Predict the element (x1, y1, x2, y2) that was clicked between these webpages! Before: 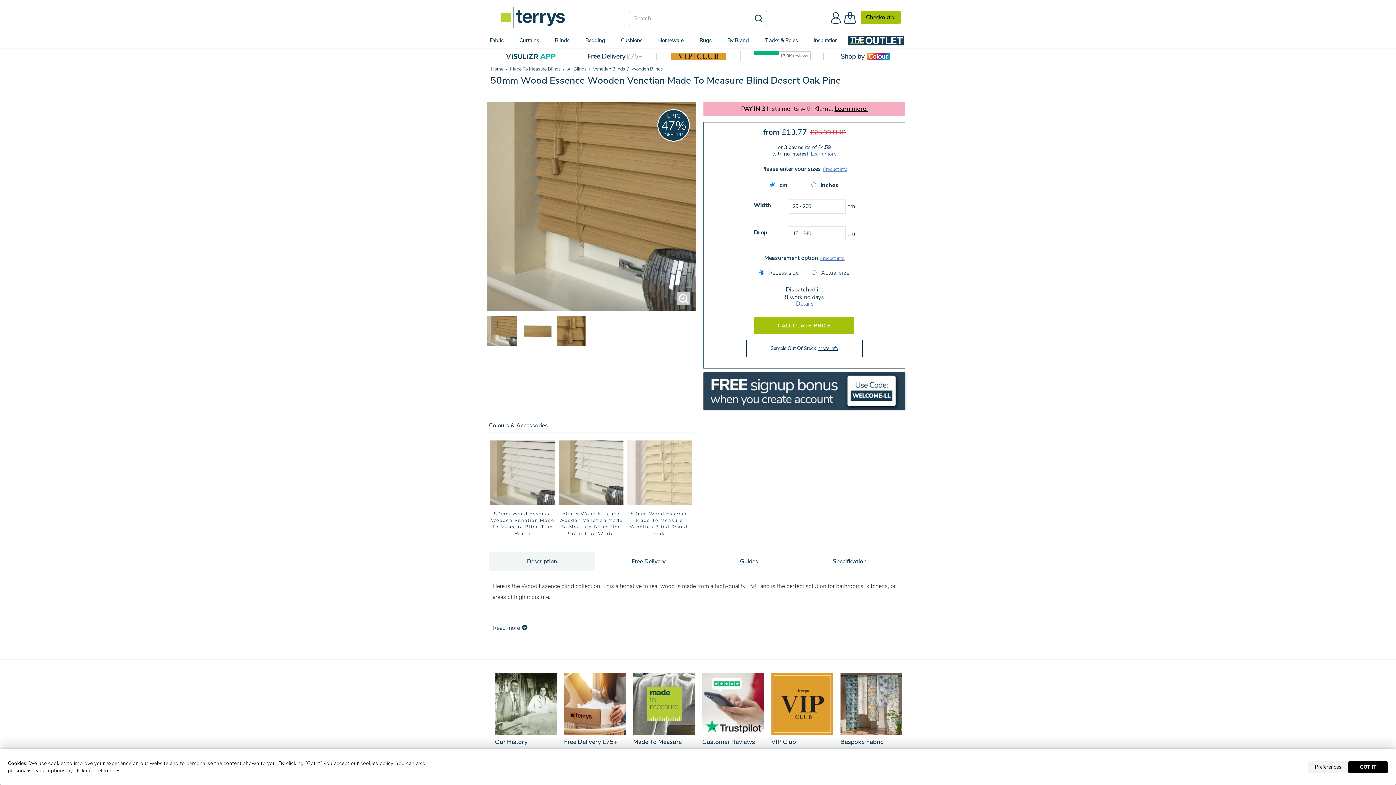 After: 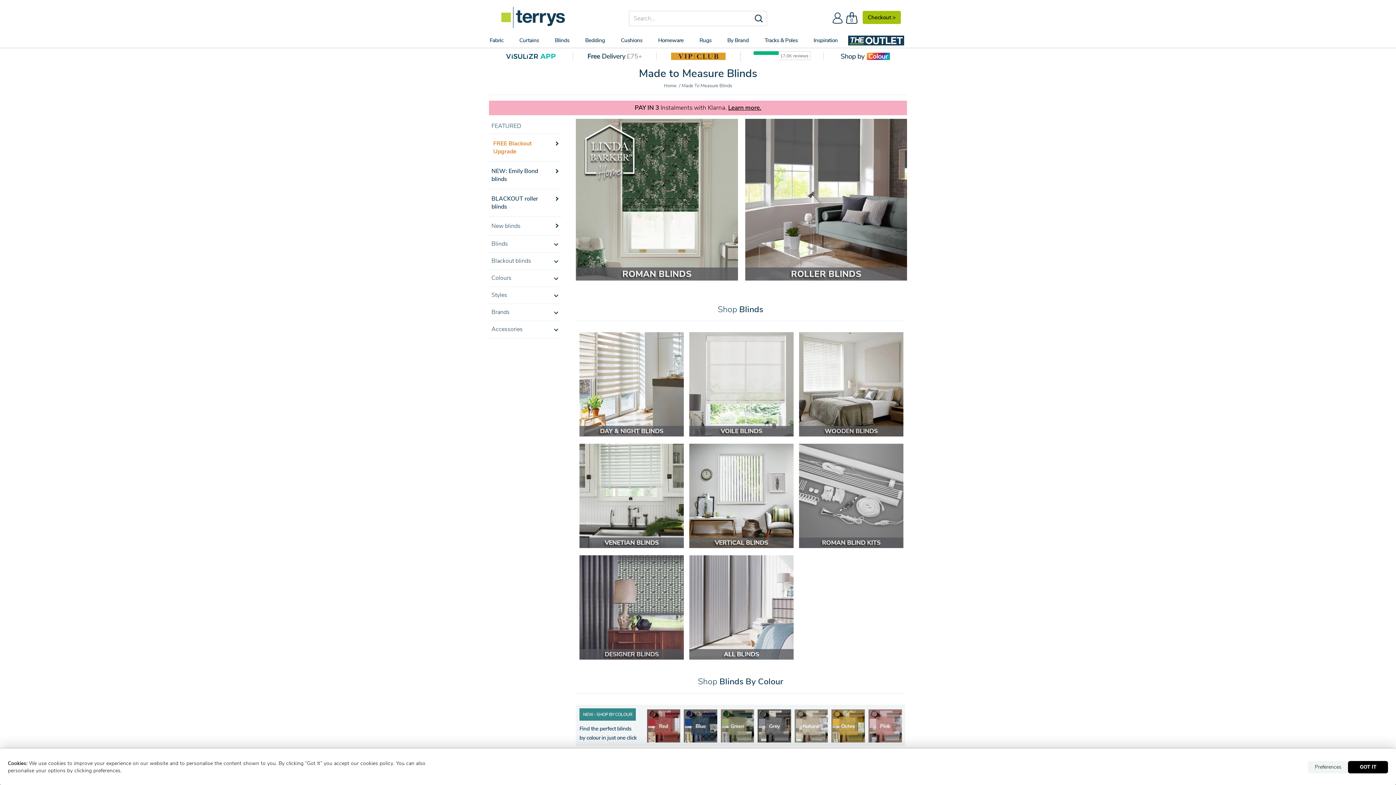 Action: label: Blinds bbox: (547, 33, 576, 47)